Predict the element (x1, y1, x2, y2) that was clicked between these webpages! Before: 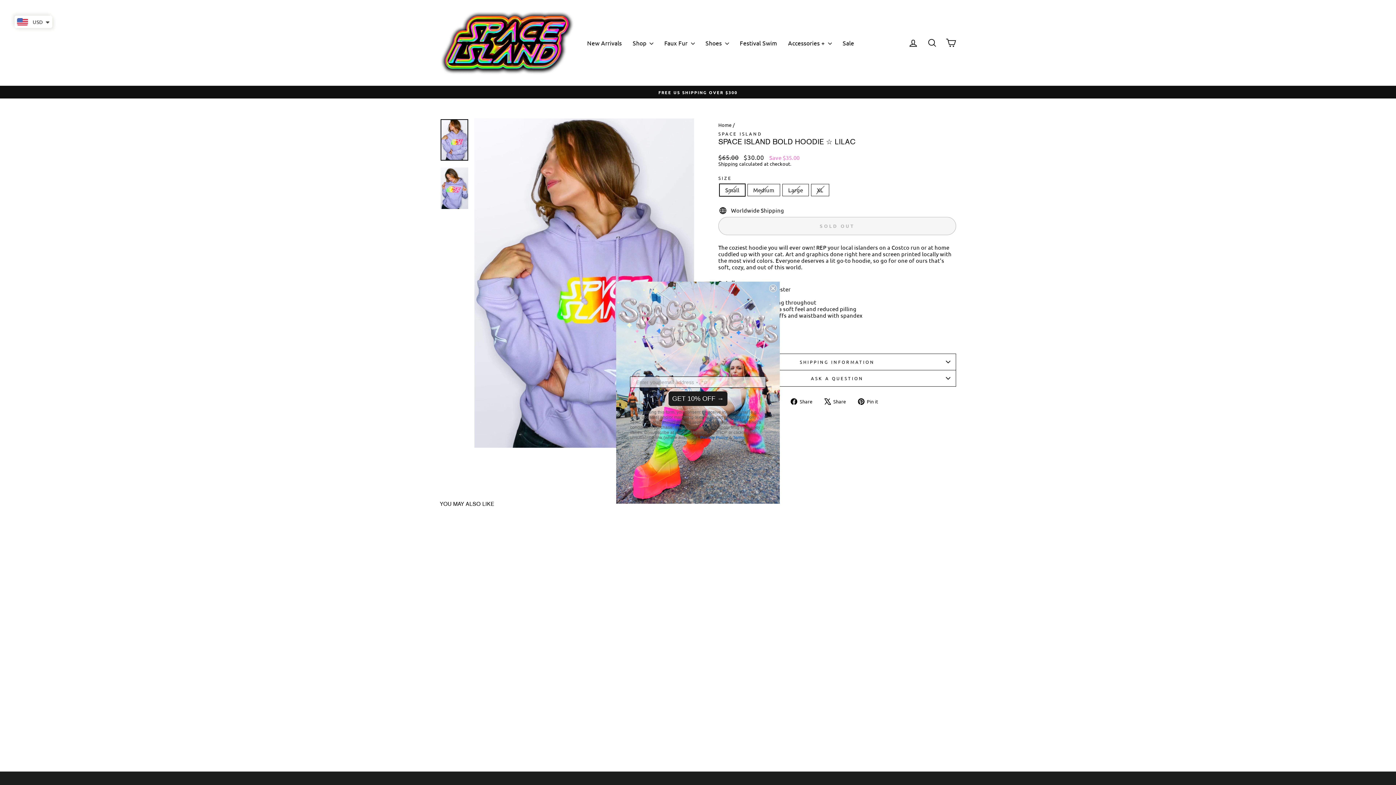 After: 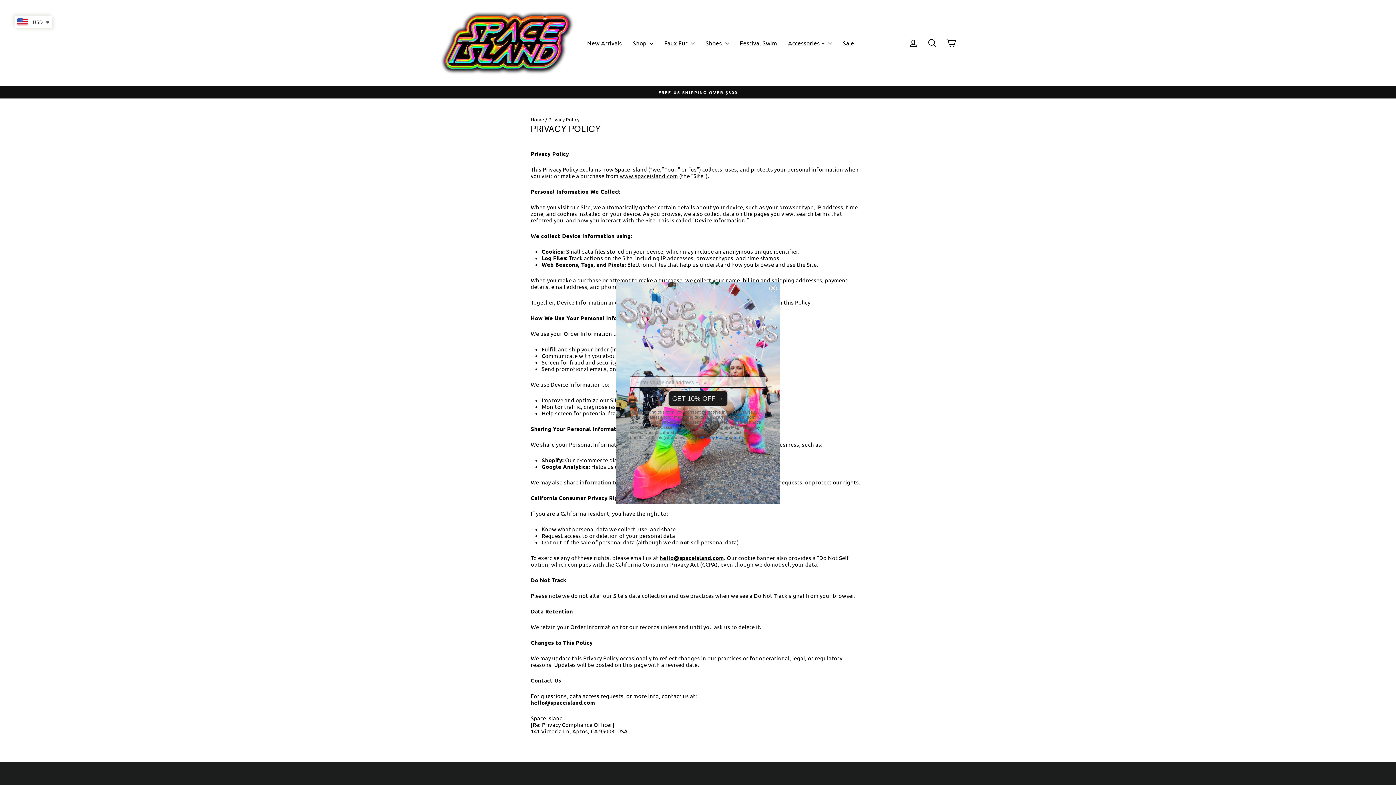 Action: label: Privacy Policy bbox: (700, 435, 728, 440)